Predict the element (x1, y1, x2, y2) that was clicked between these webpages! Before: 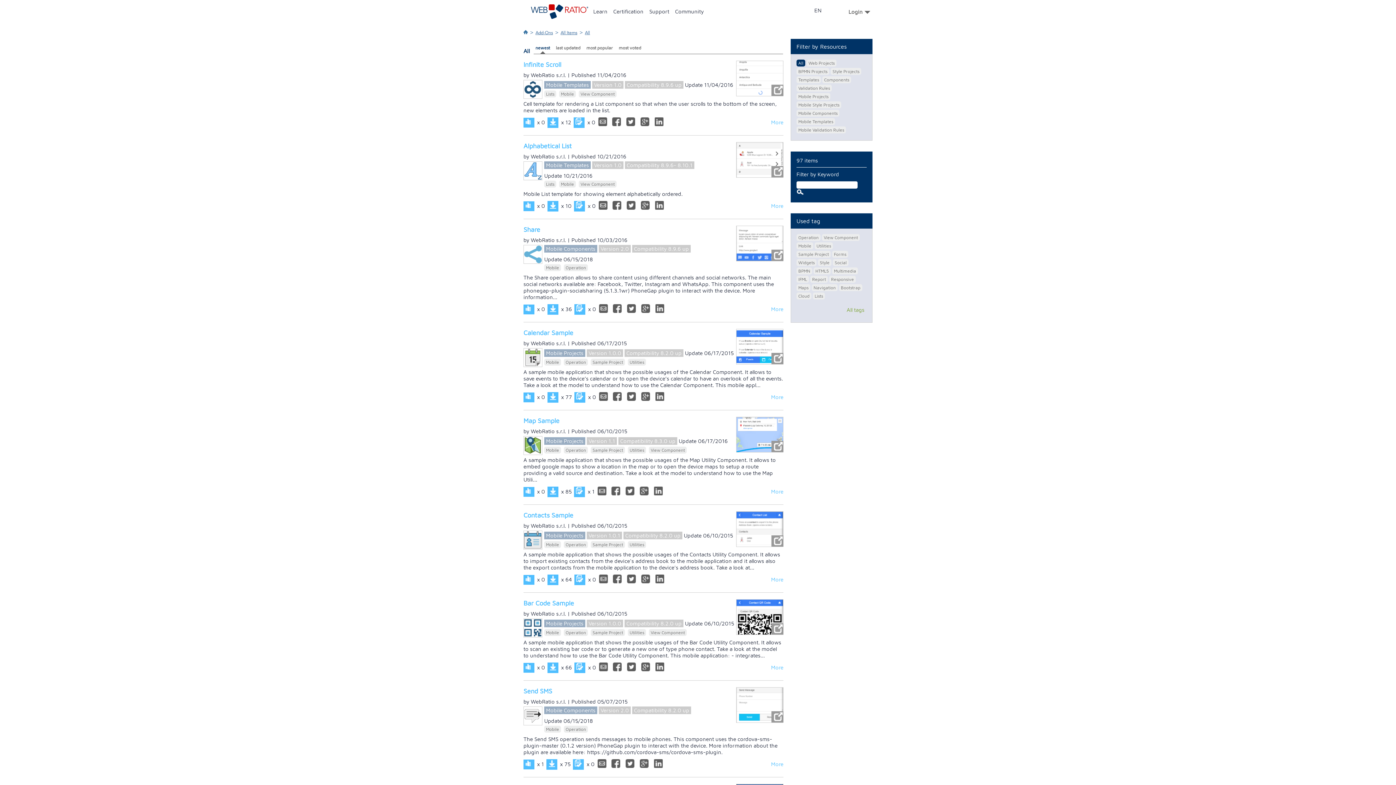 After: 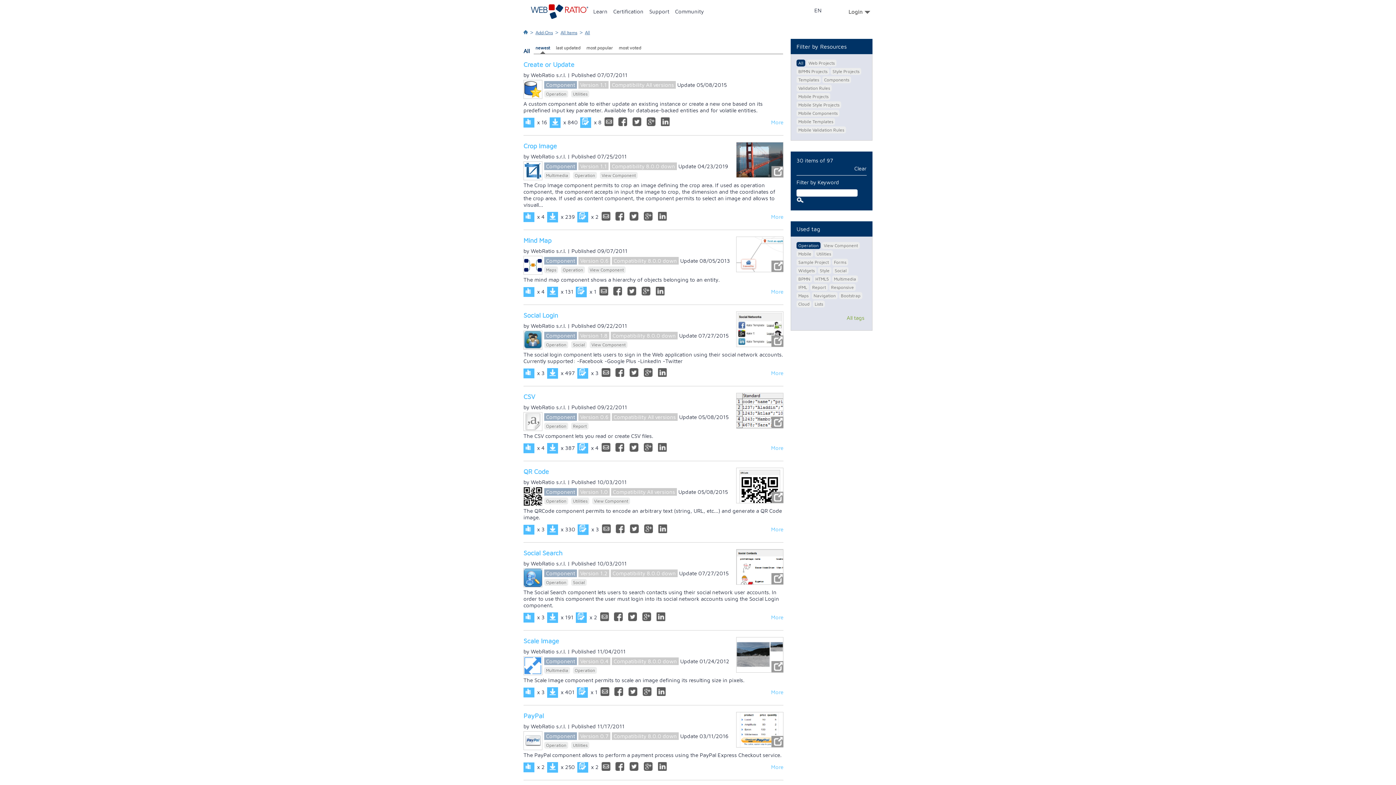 Action: label: Operation bbox: (564, 726, 588, 733)